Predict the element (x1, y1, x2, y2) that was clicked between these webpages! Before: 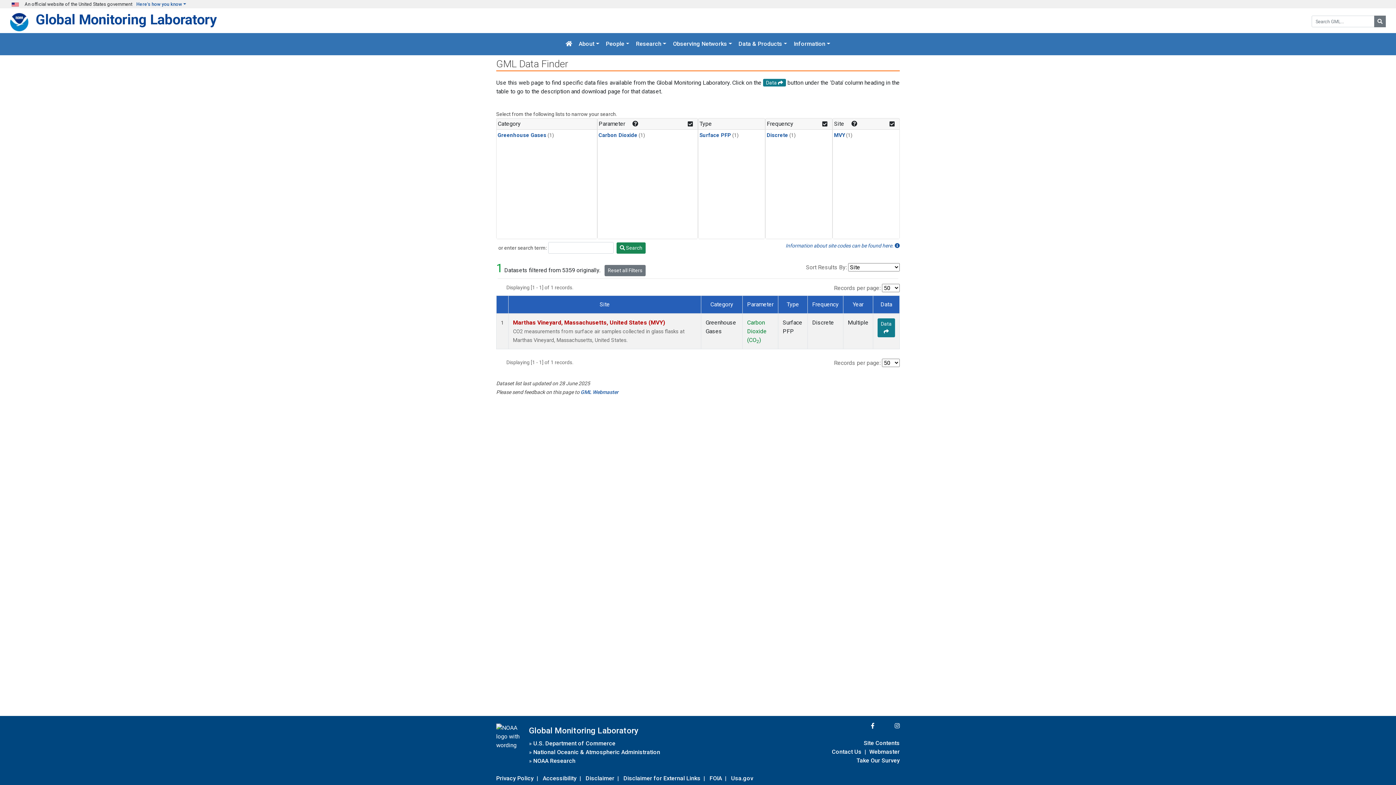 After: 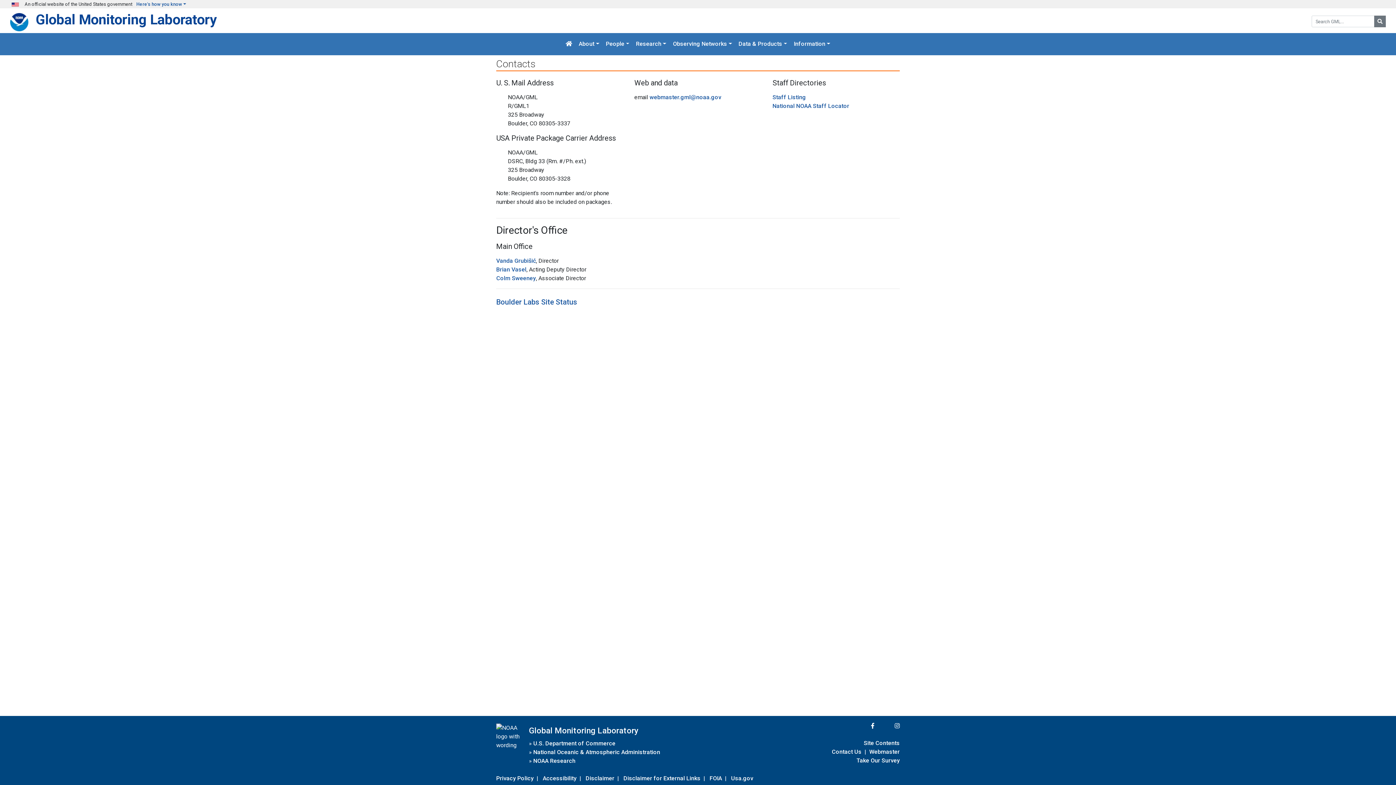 Action: bbox: (832, 747, 861, 757) label: Contact Us